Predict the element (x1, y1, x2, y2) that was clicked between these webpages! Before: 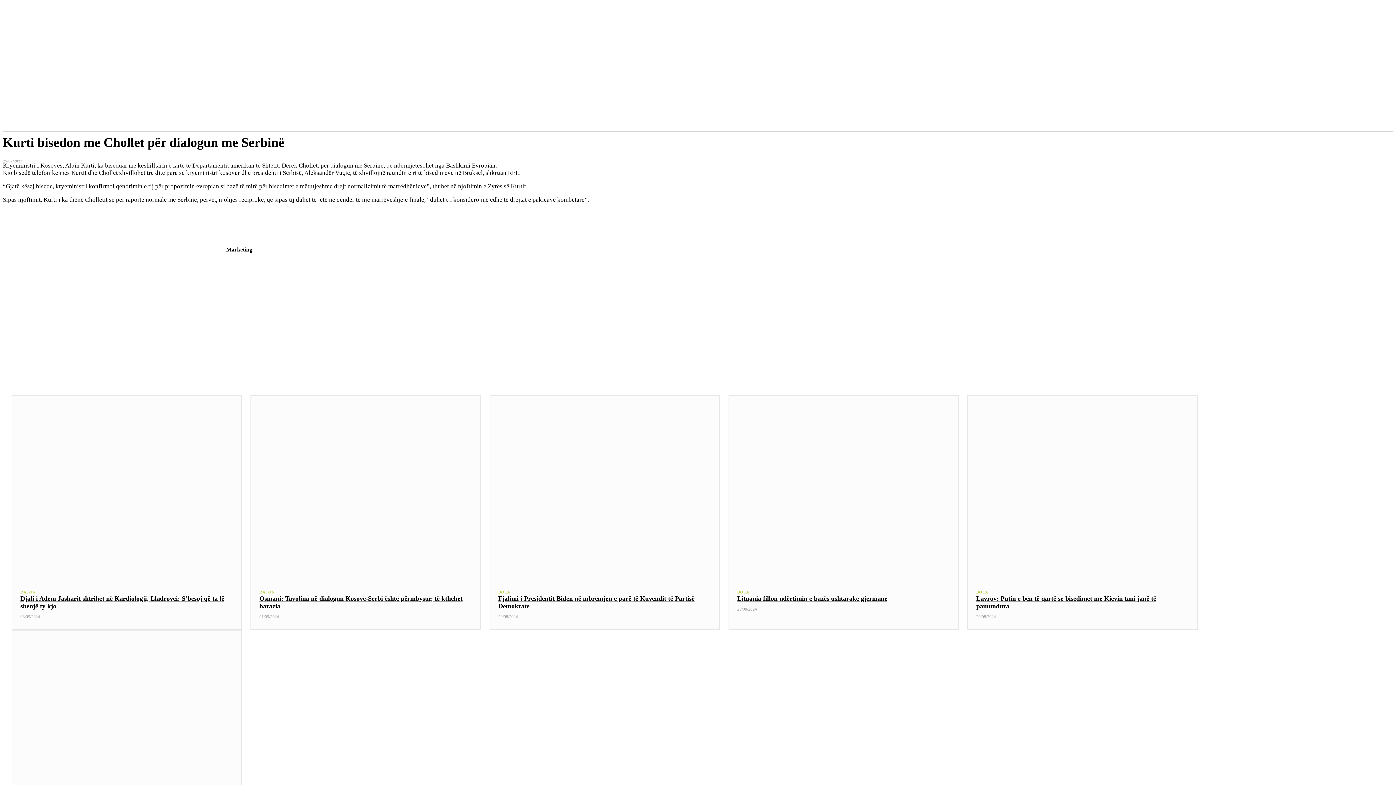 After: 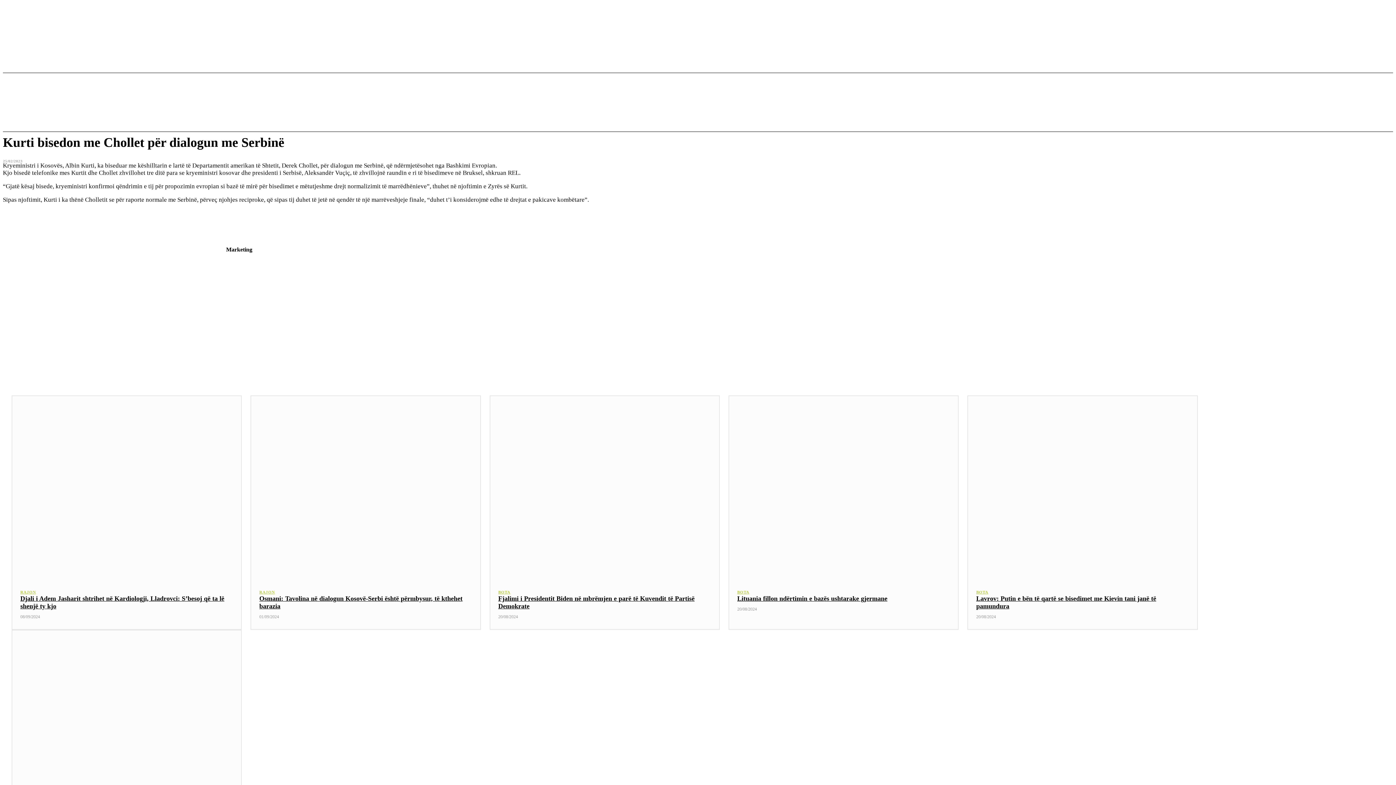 Action: label: Search bbox: (1238, 110, 1256, 128)